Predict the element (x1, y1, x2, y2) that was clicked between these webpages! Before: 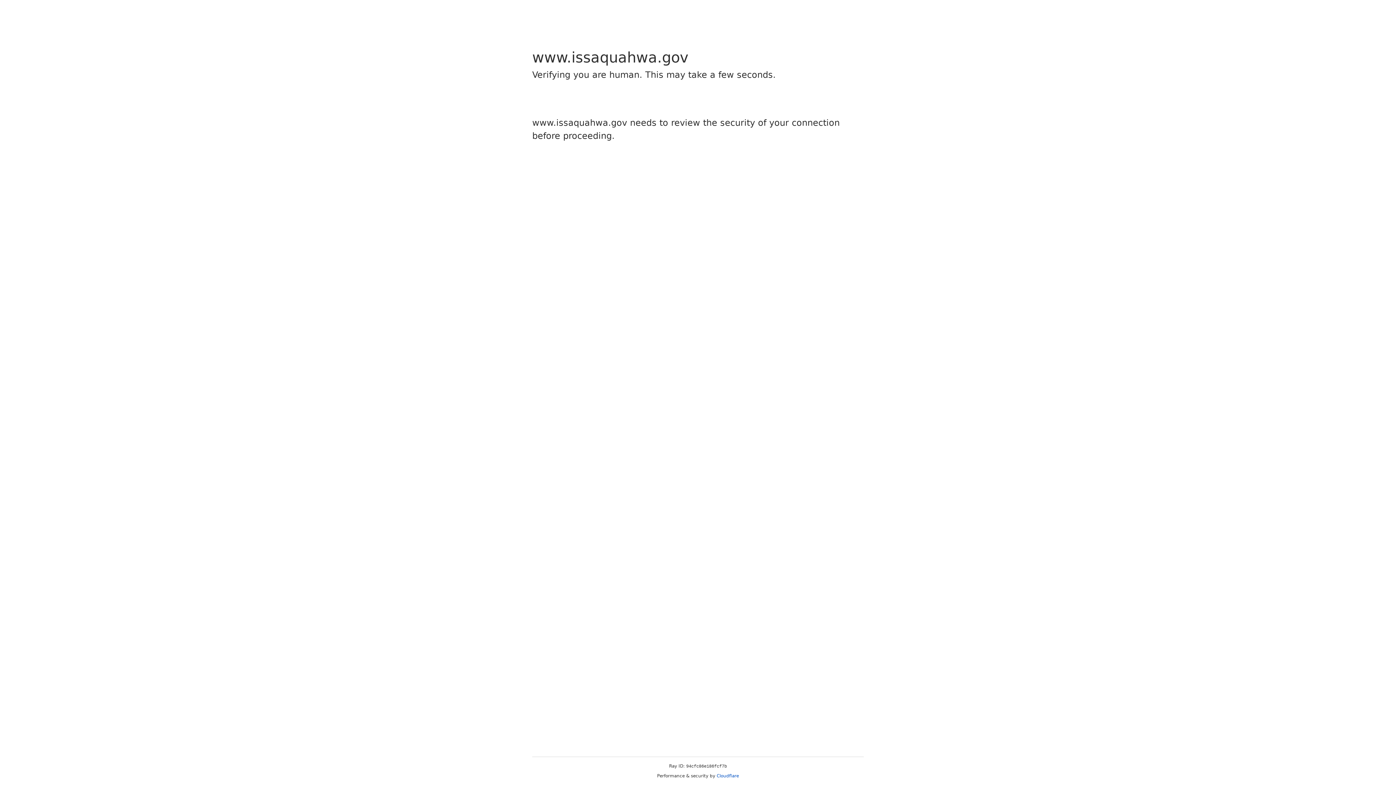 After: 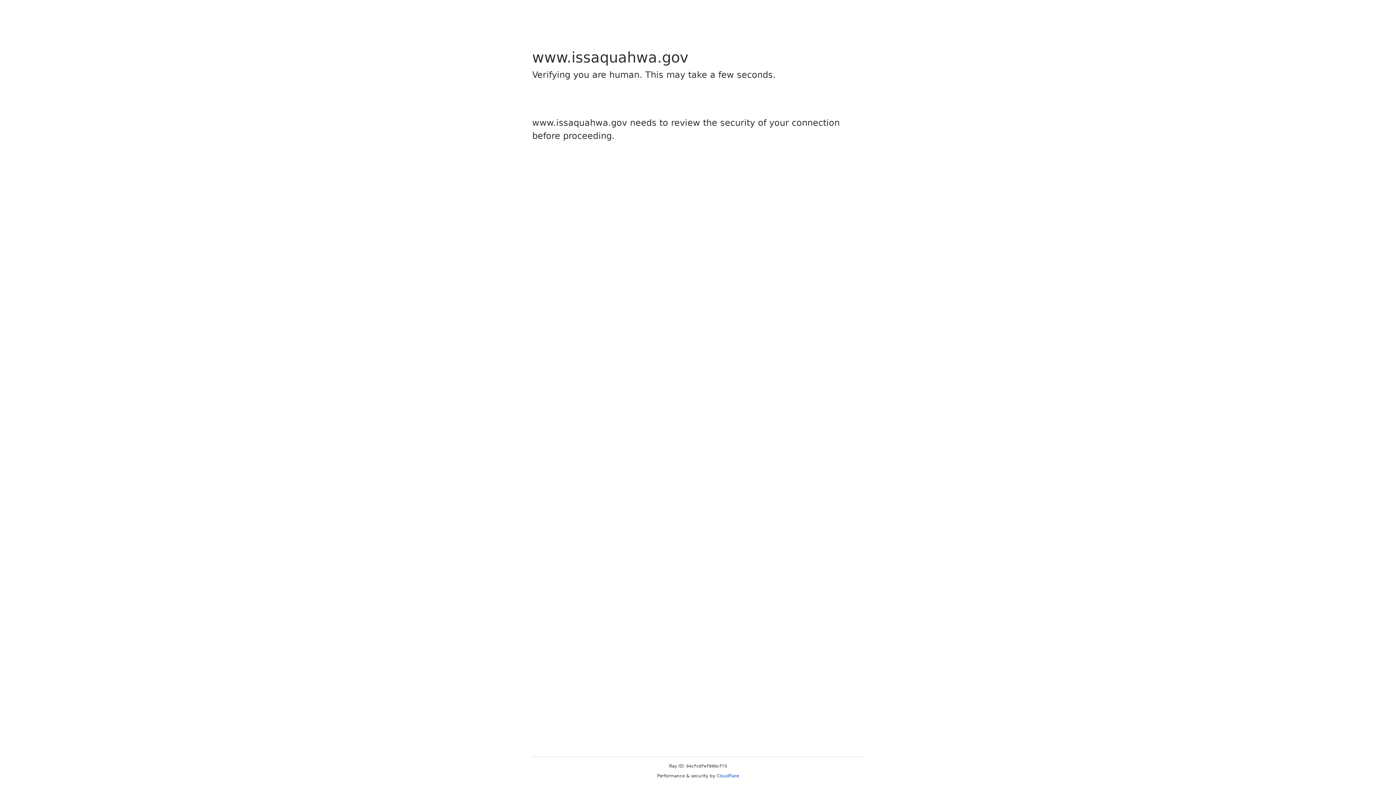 Action: bbox: (716, 773, 739, 778) label: Cloudflare